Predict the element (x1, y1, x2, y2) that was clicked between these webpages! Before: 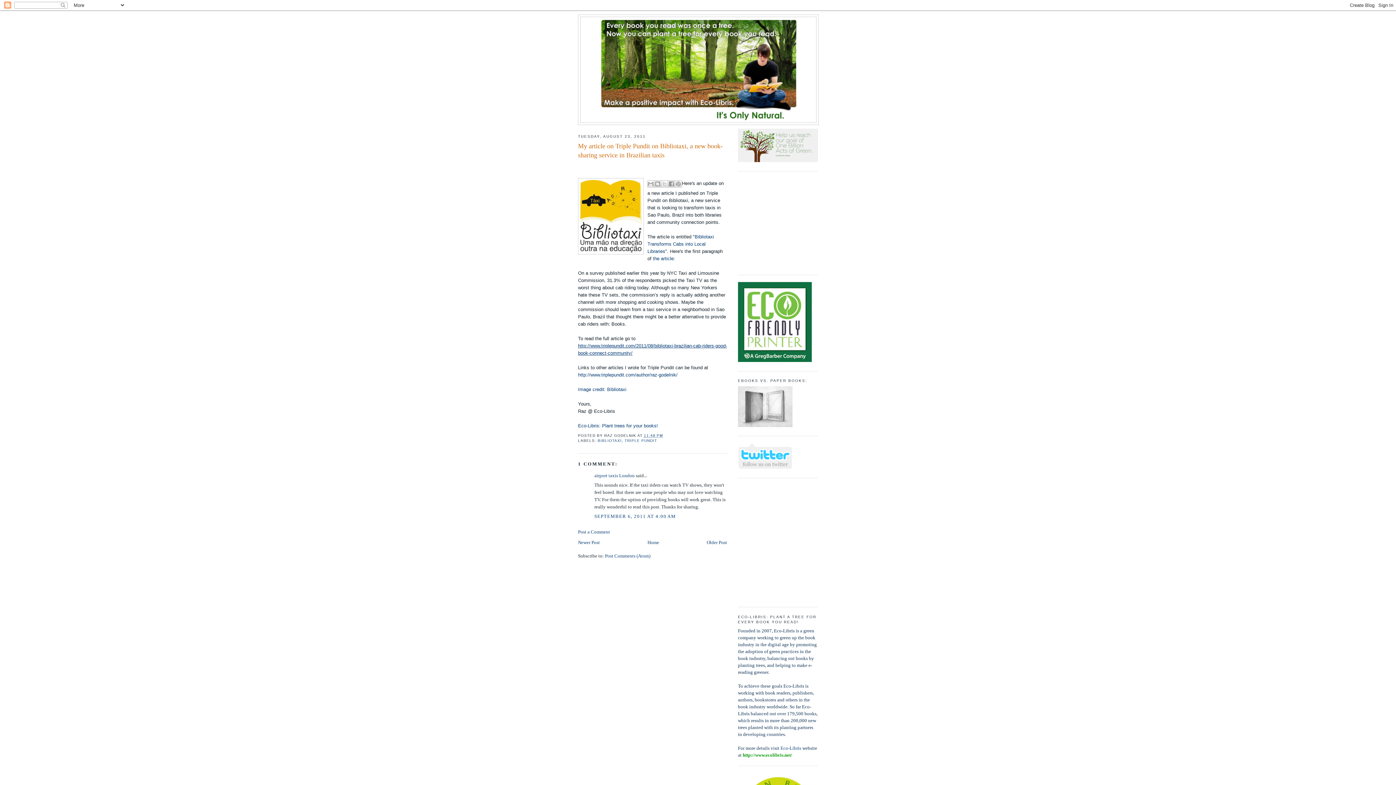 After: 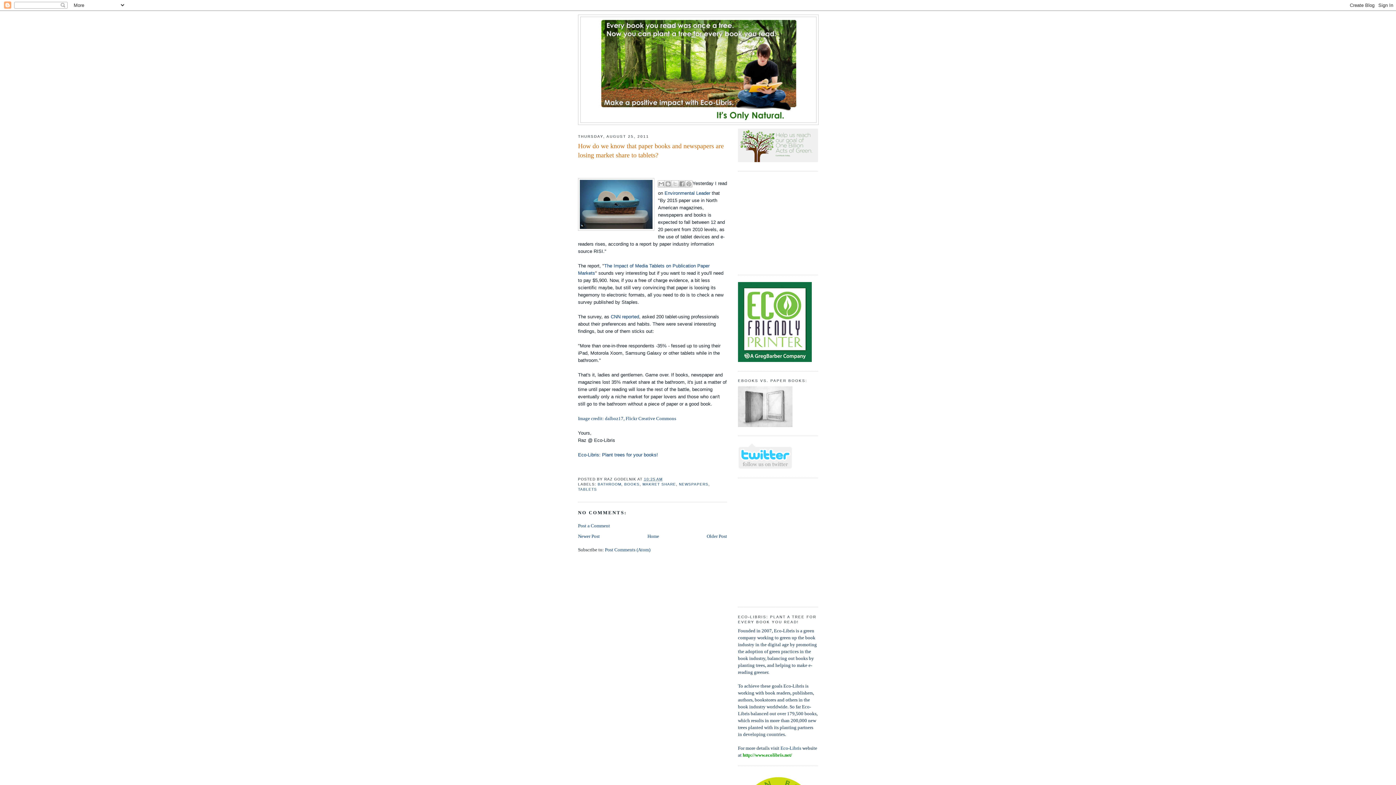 Action: label: Newer Post bbox: (578, 539, 600, 545)